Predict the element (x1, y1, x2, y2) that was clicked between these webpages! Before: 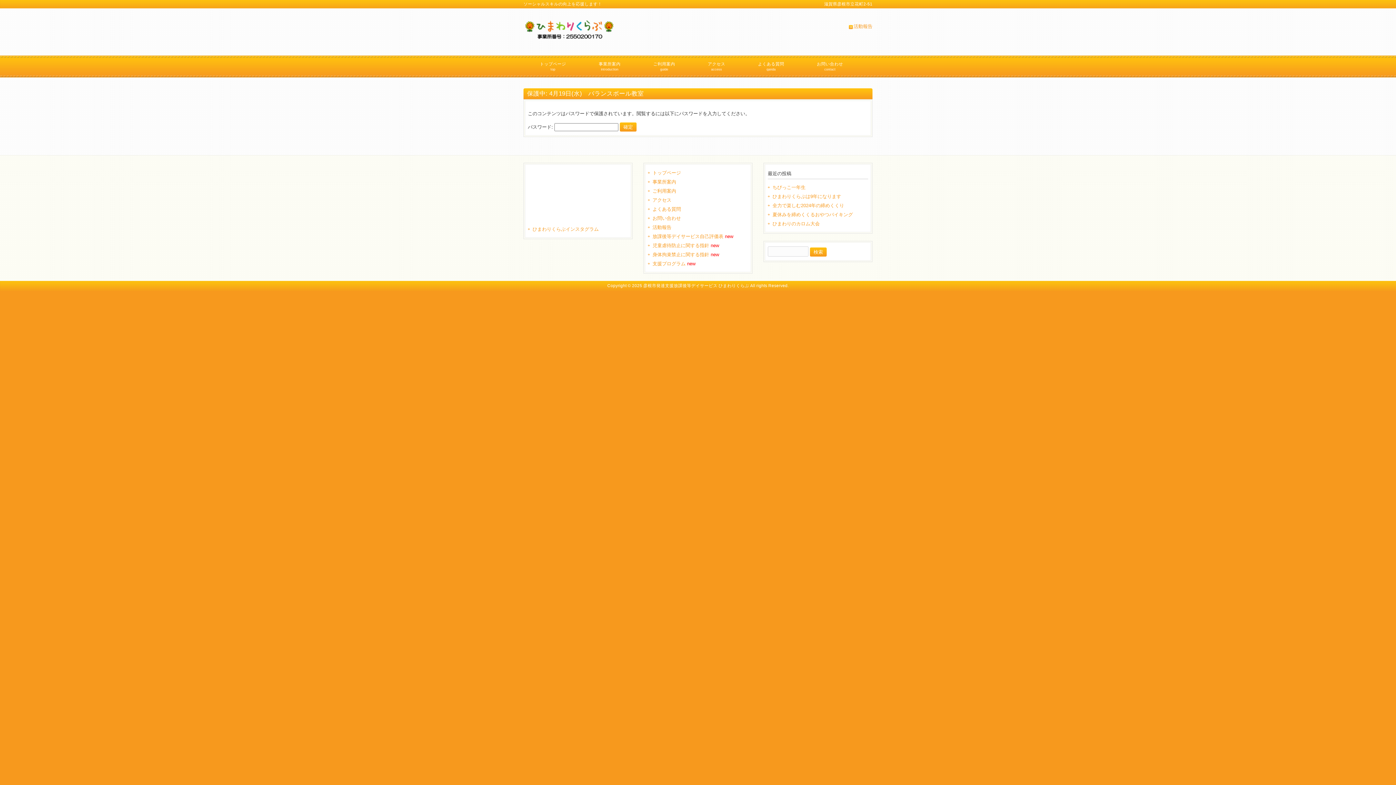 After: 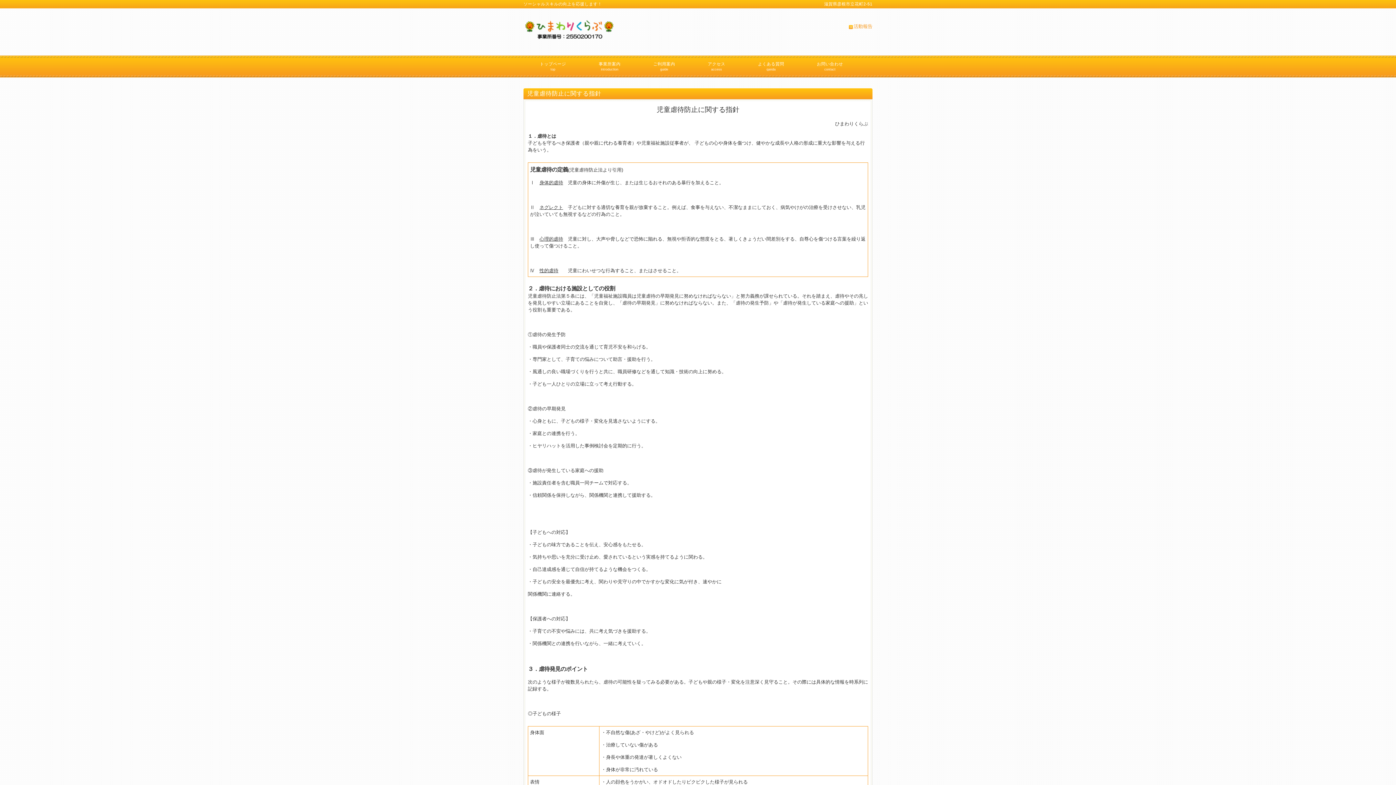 Action: label: 児童虐待防止に関する指針 new bbox: (648, 241, 748, 250)